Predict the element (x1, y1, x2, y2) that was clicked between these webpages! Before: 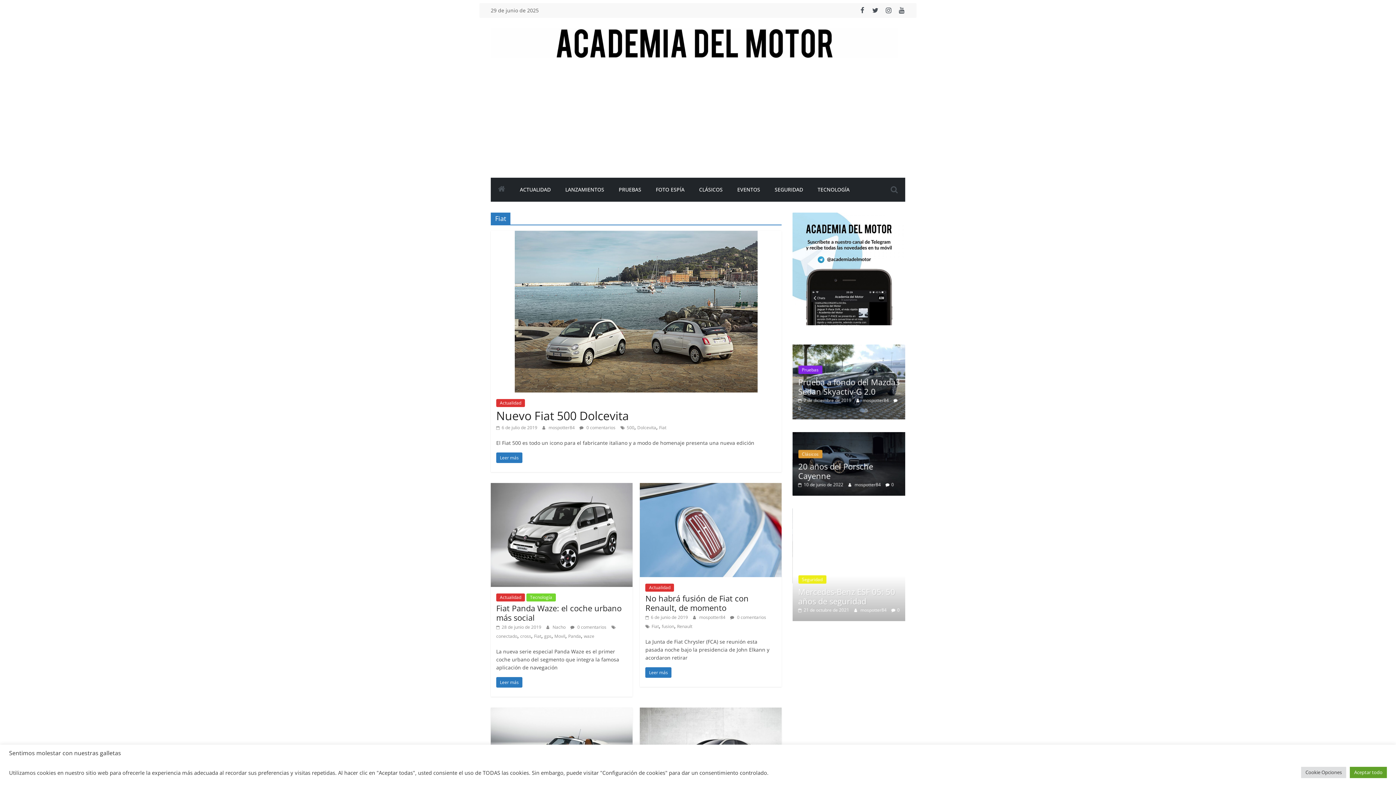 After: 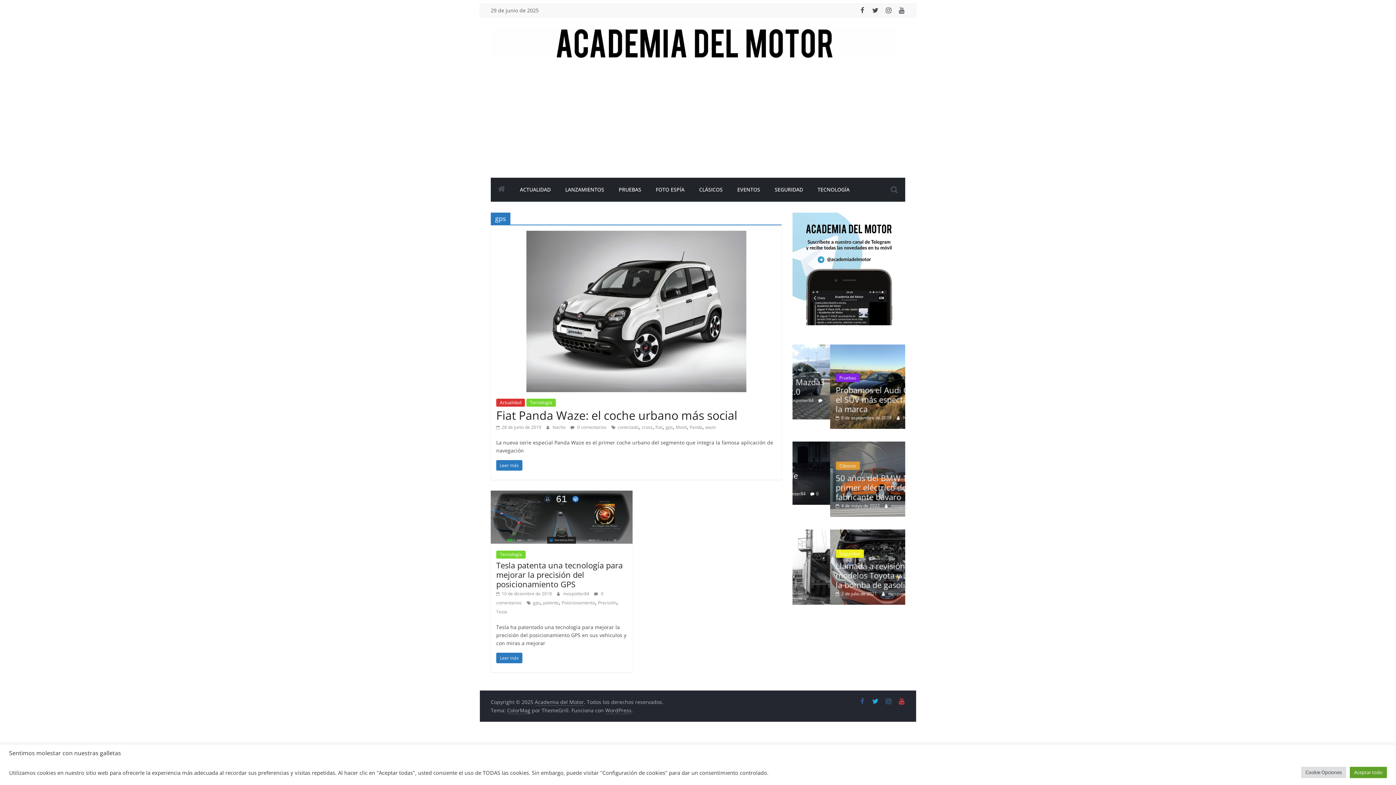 Action: bbox: (544, 633, 551, 639) label: gps